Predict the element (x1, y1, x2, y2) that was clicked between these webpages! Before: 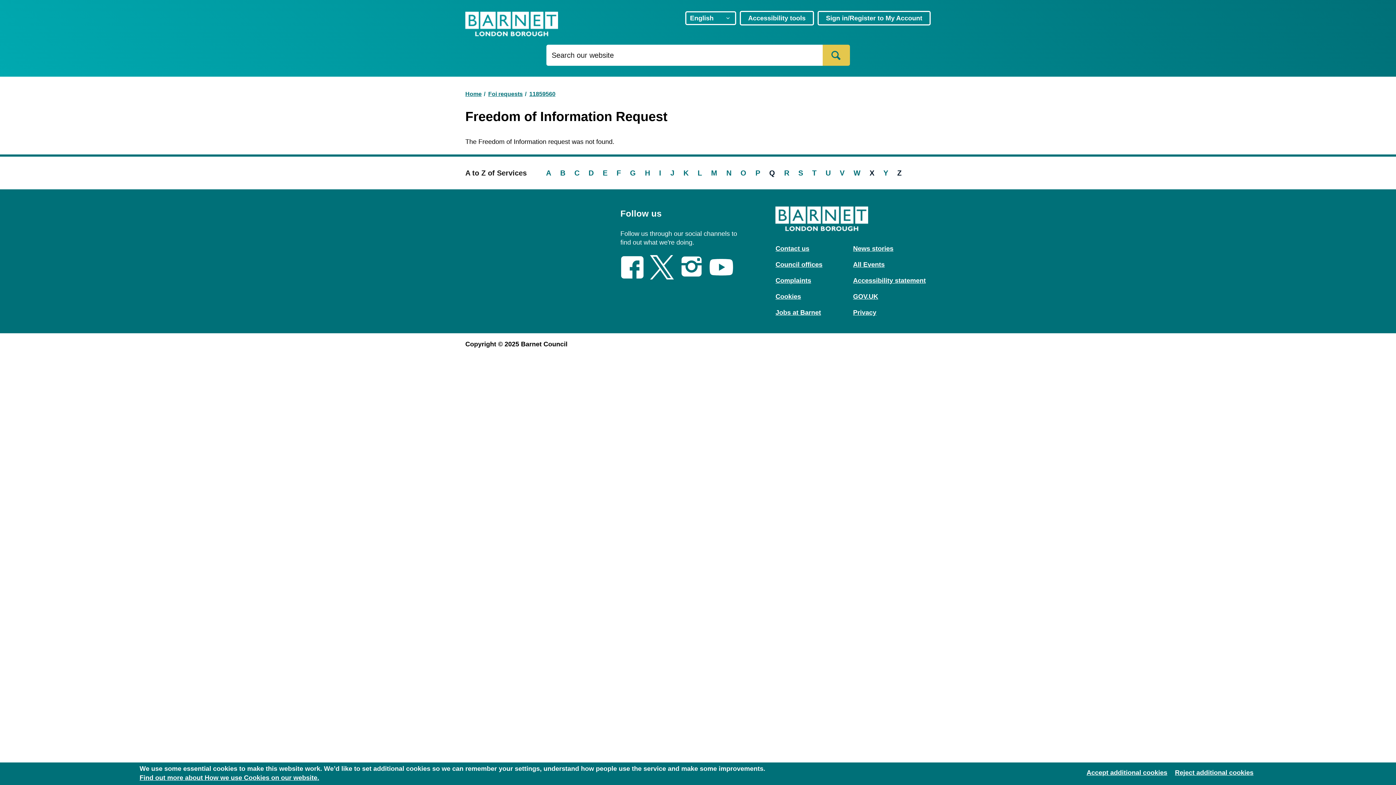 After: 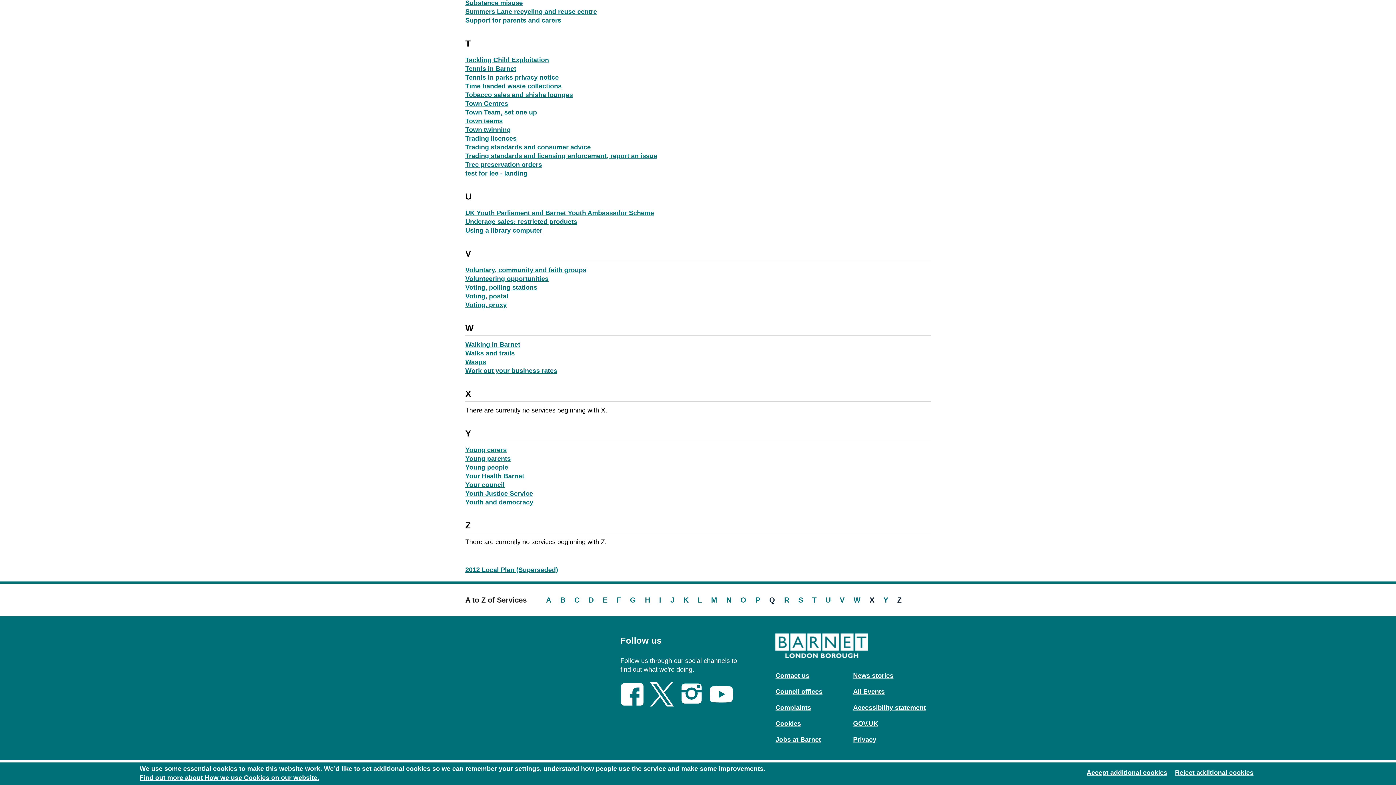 Action: label: V bbox: (840, 168, 844, 177)